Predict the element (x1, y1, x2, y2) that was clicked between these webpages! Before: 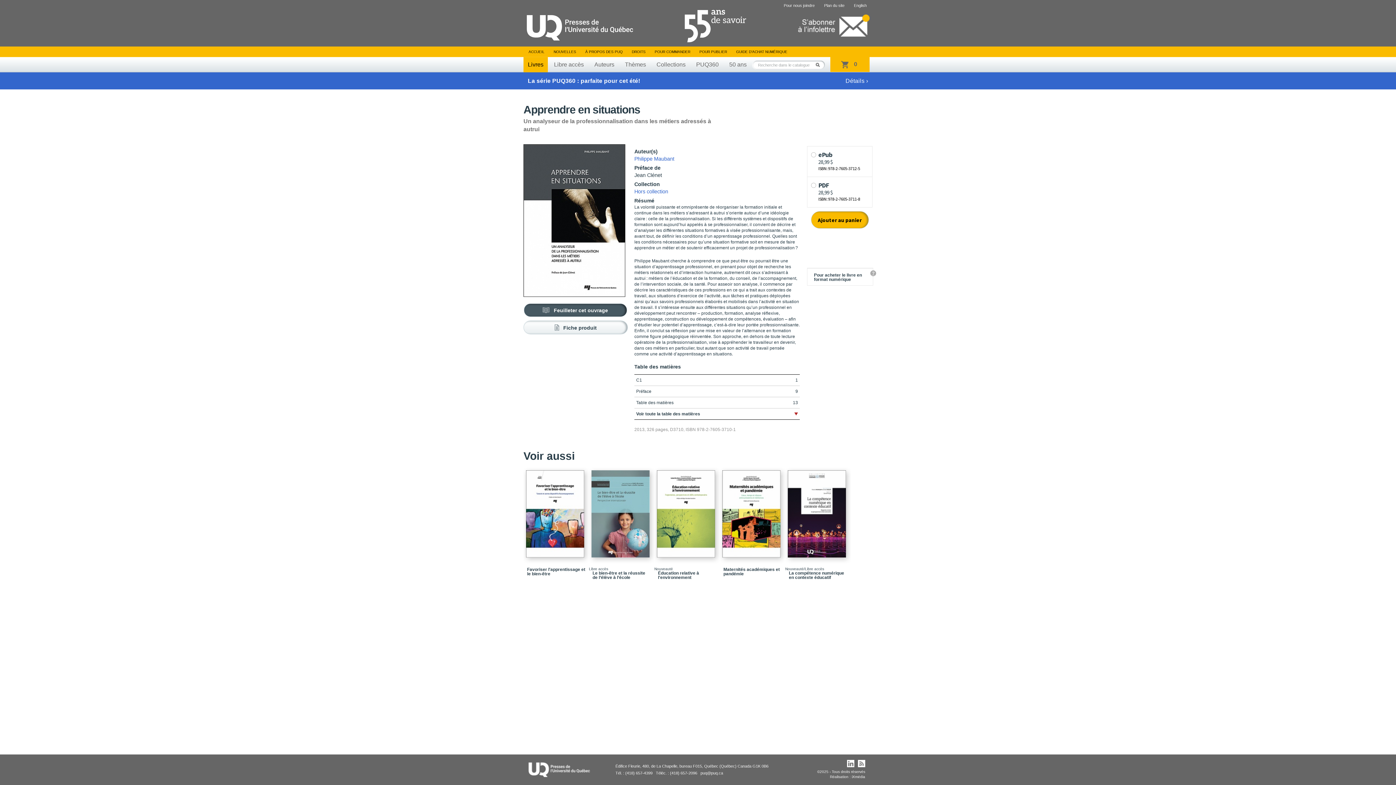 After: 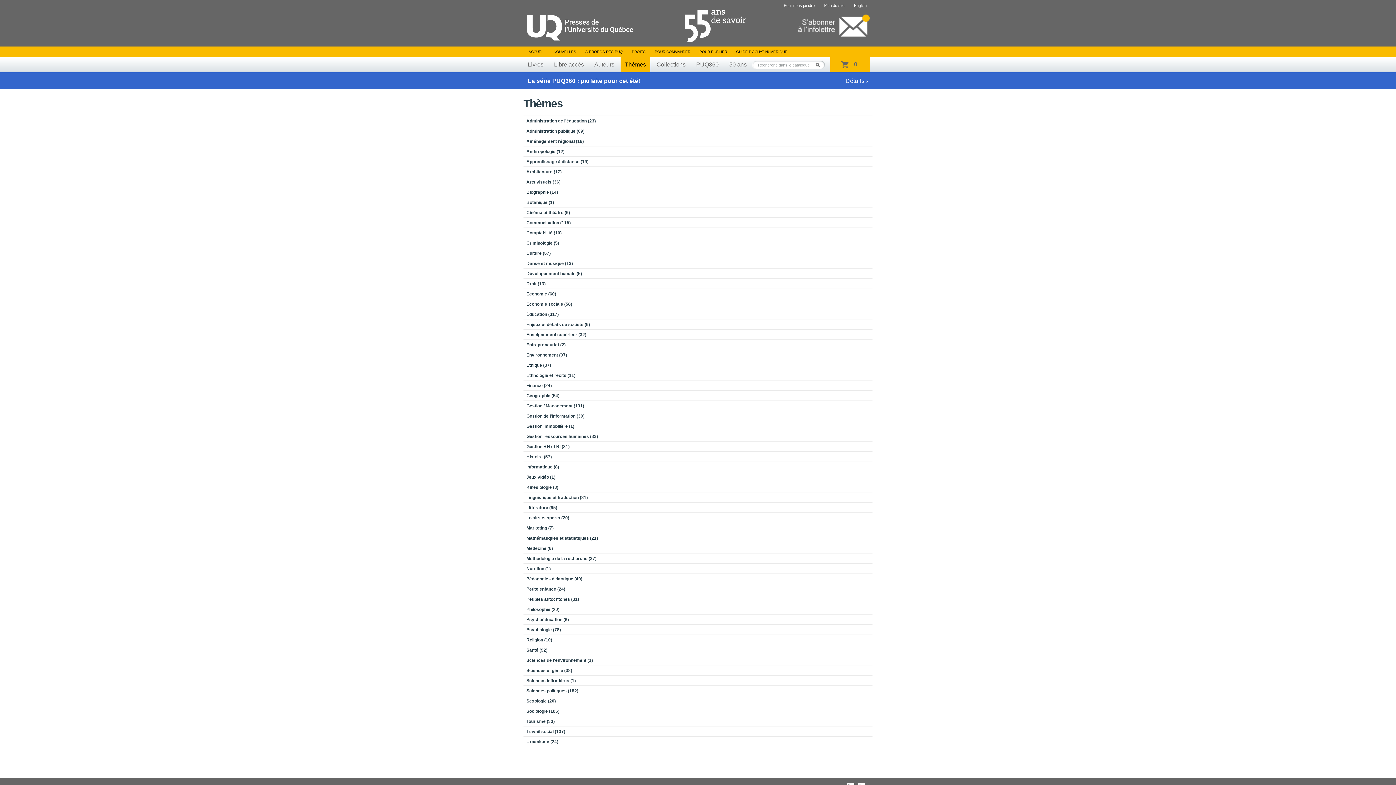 Action: label: Thèmes bbox: (620, 57, 650, 72)